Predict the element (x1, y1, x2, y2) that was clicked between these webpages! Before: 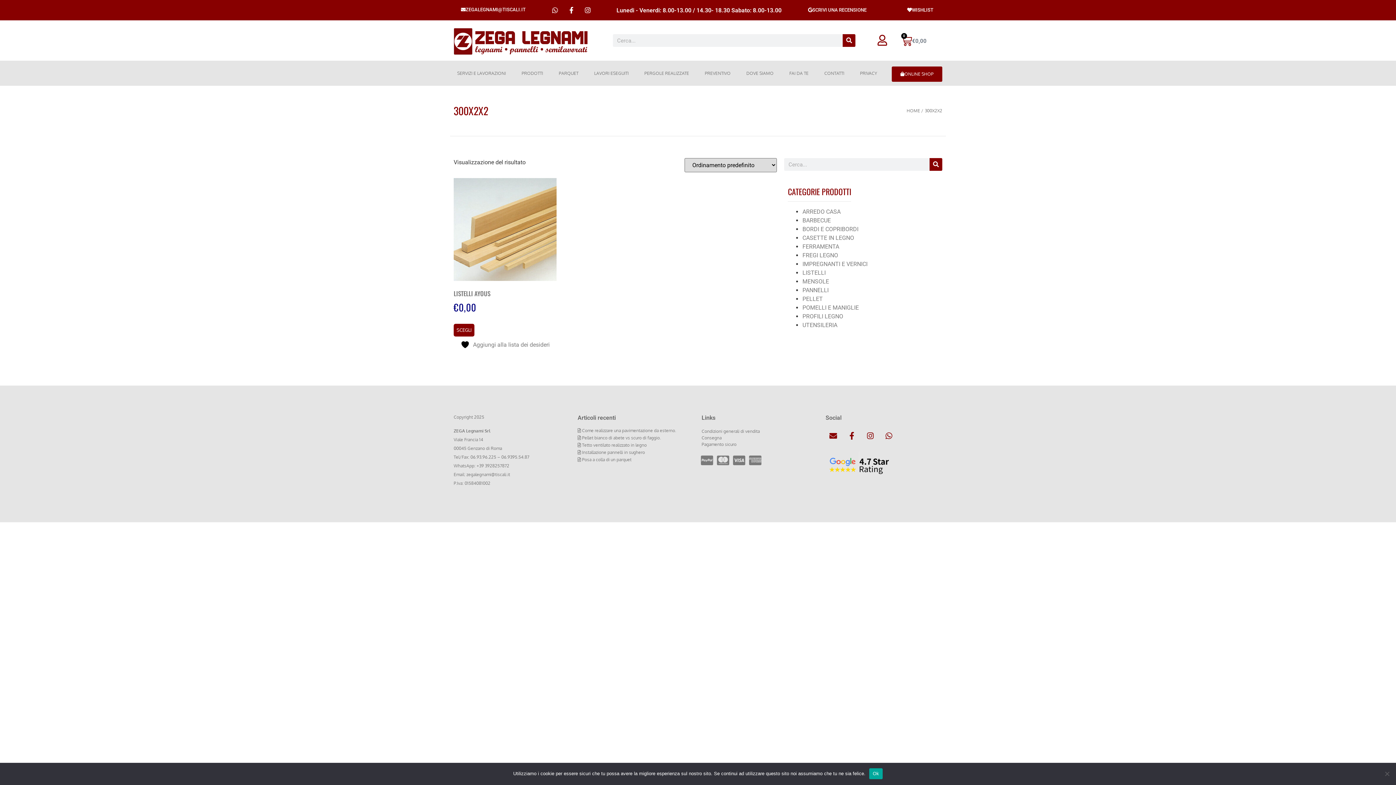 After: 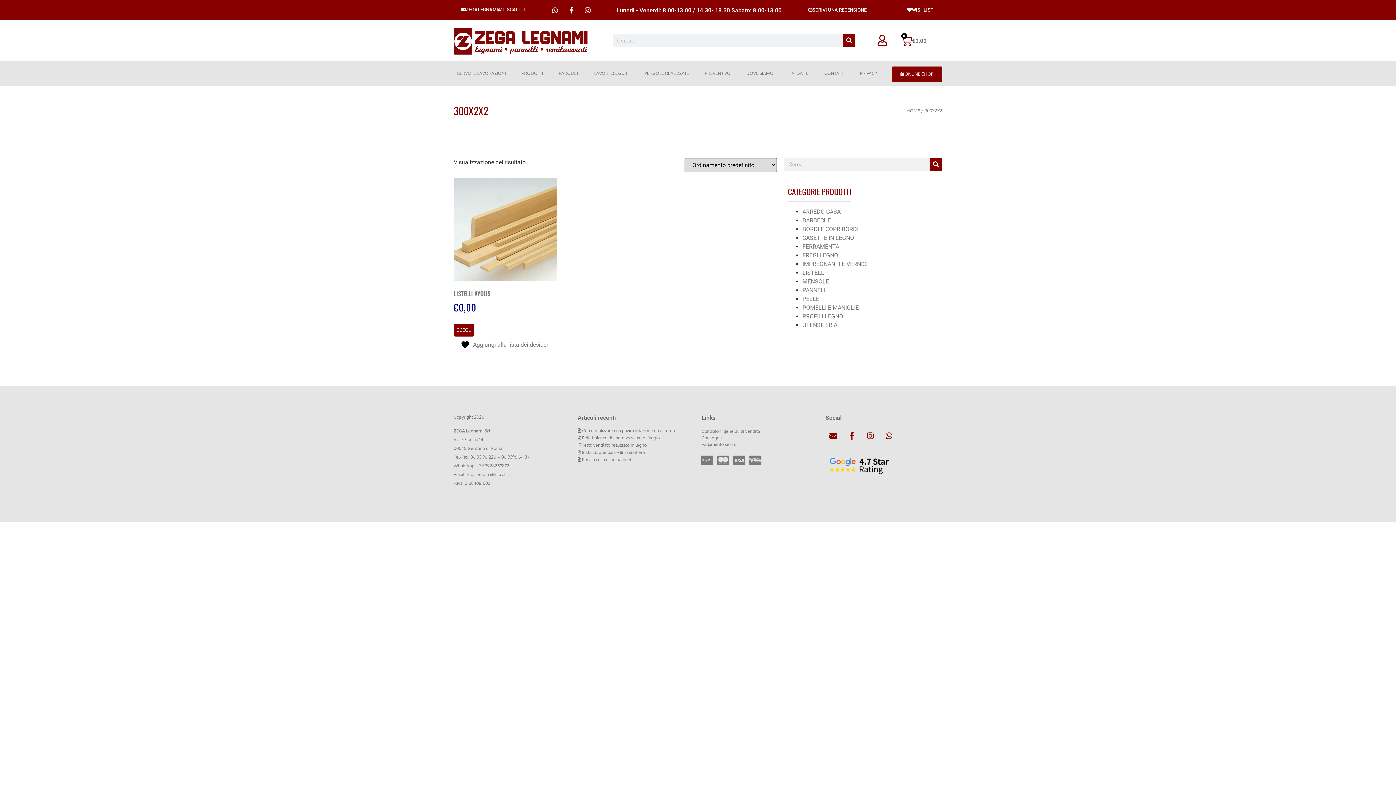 Action: bbox: (869, 768, 883, 779) label: Ok